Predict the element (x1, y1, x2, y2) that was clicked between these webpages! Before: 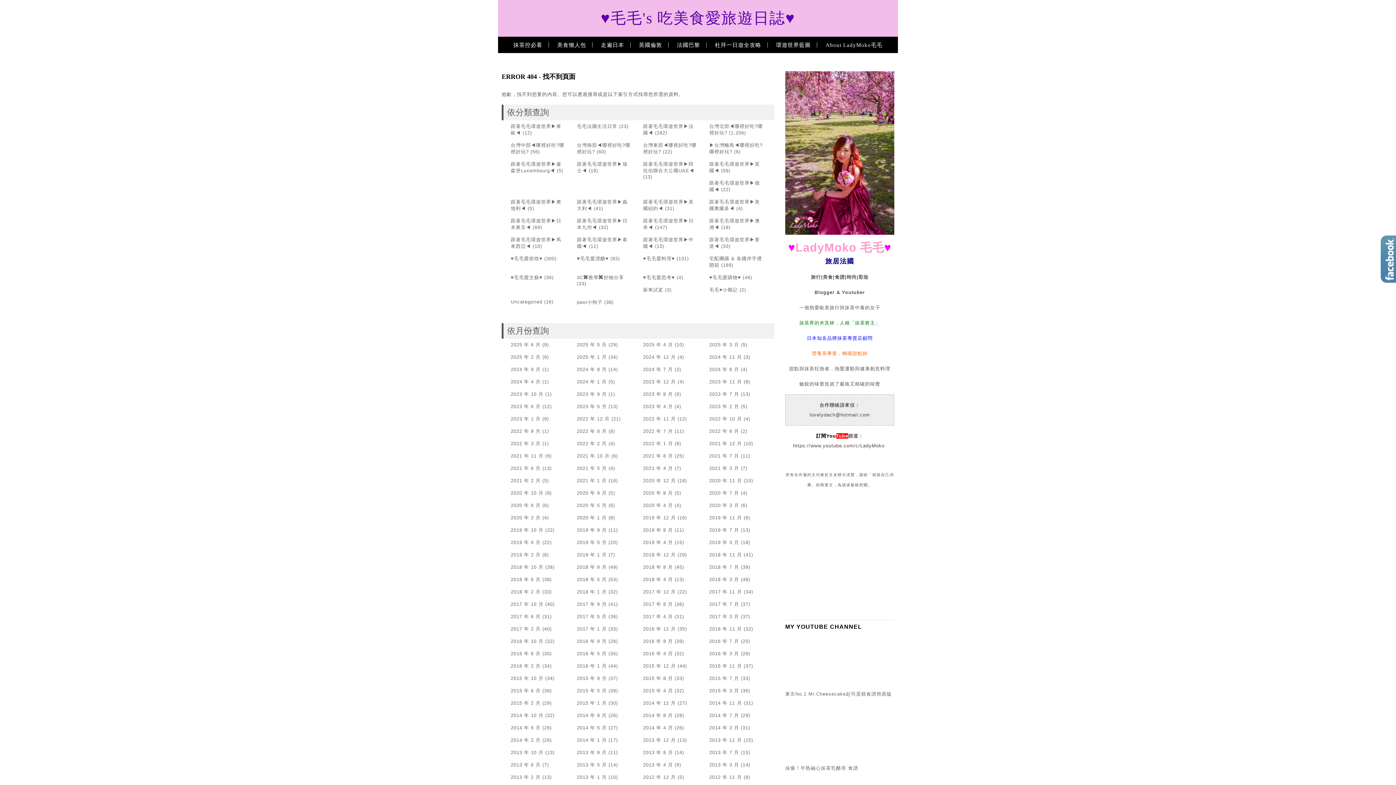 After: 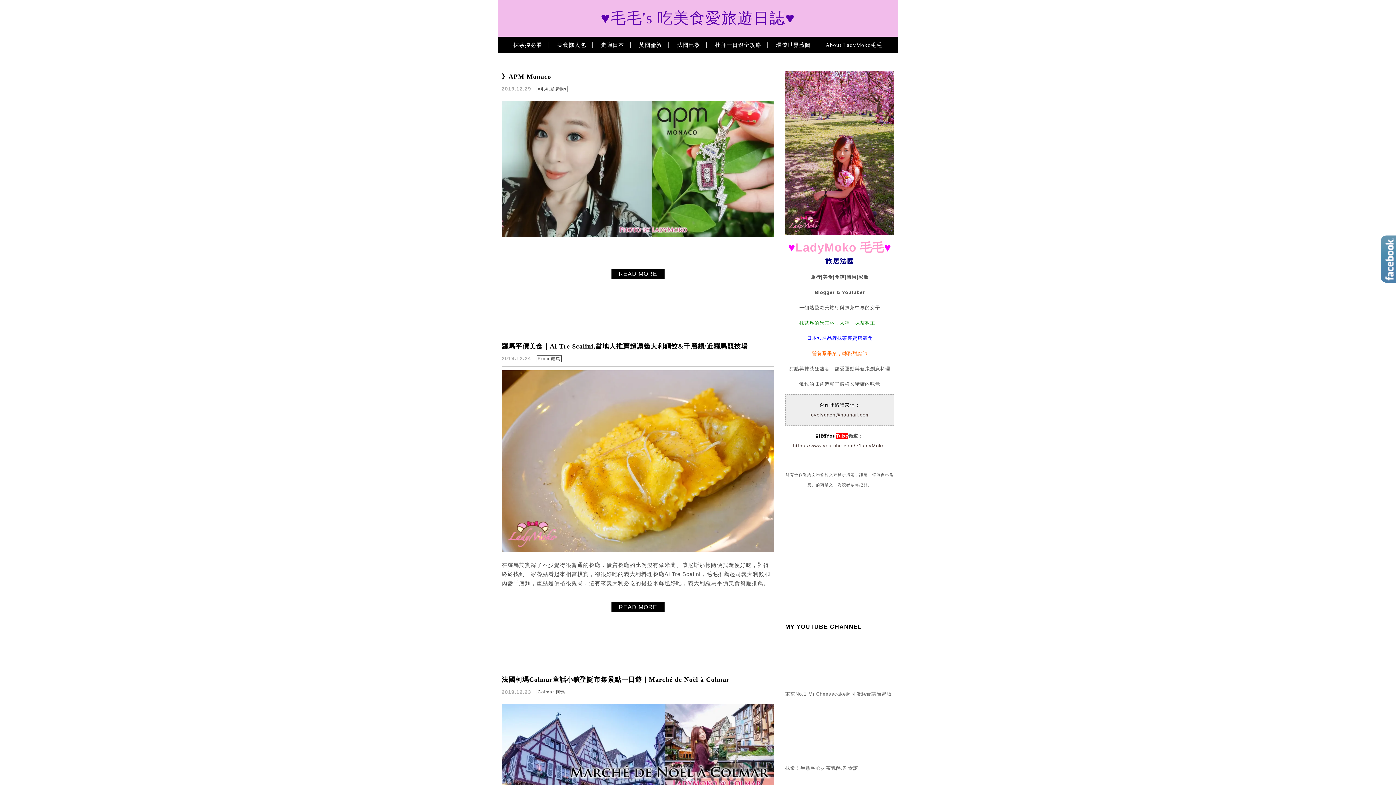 Action: label: 2019 年 12 月 bbox: (643, 515, 676, 520)